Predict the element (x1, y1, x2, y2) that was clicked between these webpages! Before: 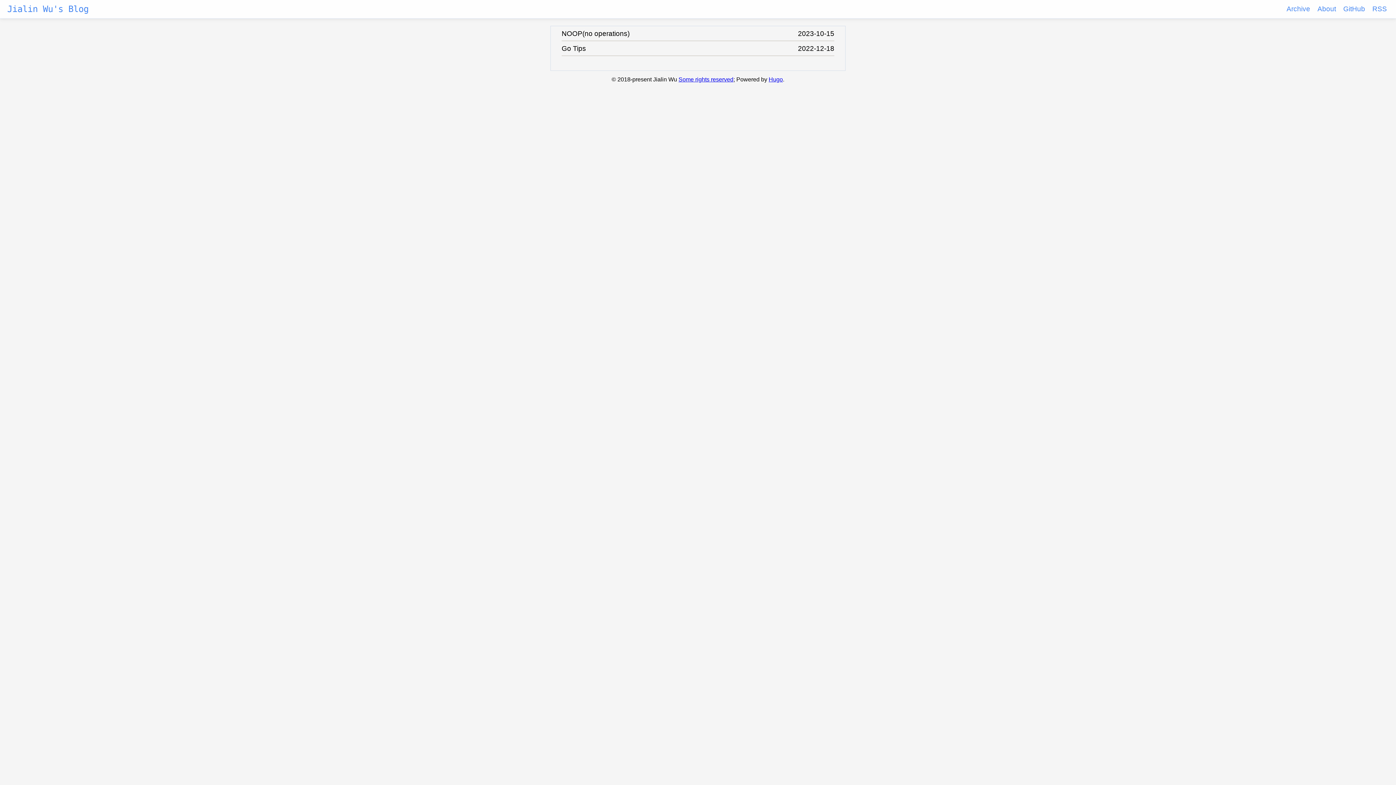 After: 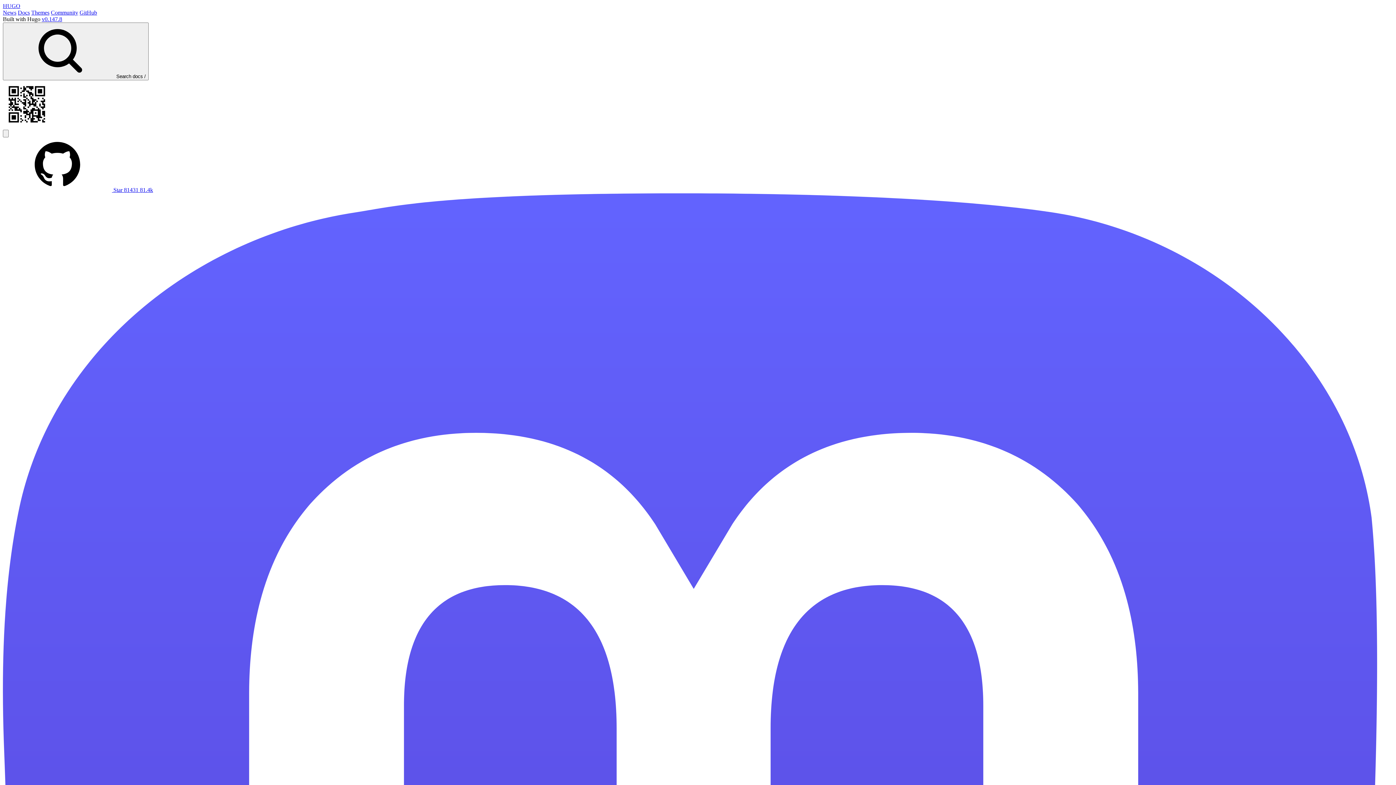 Action: bbox: (768, 76, 783, 82) label: Hugo